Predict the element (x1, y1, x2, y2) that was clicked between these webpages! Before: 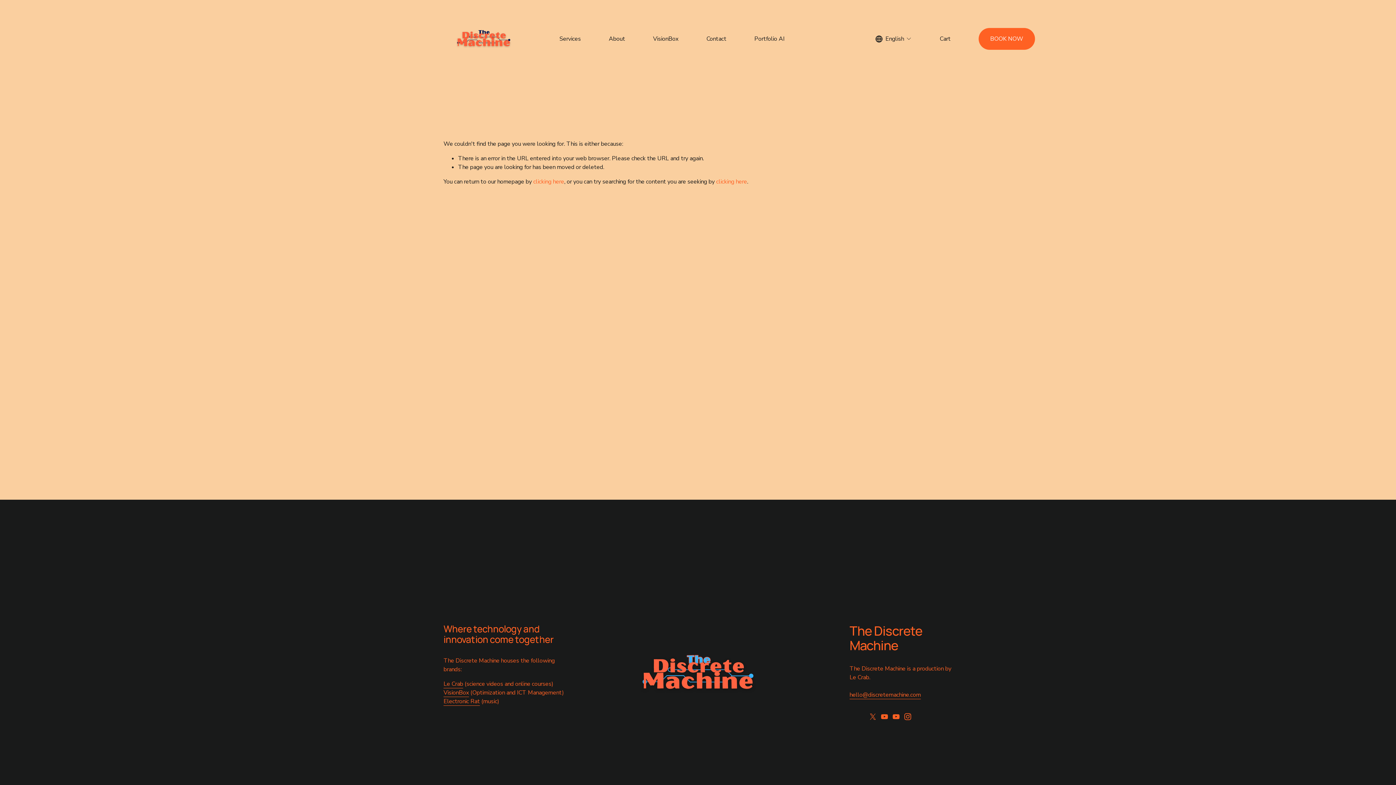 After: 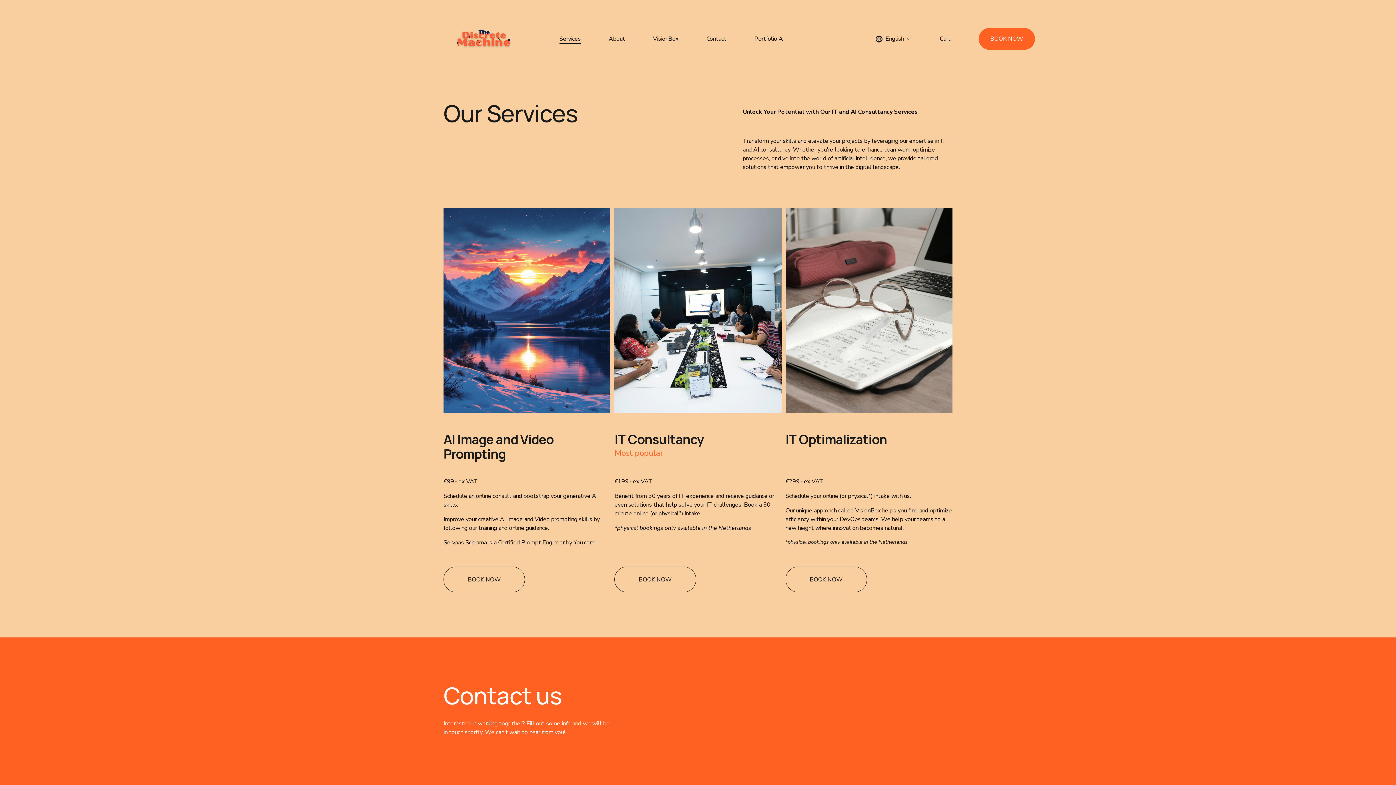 Action: bbox: (559, 33, 581, 43) label: Services